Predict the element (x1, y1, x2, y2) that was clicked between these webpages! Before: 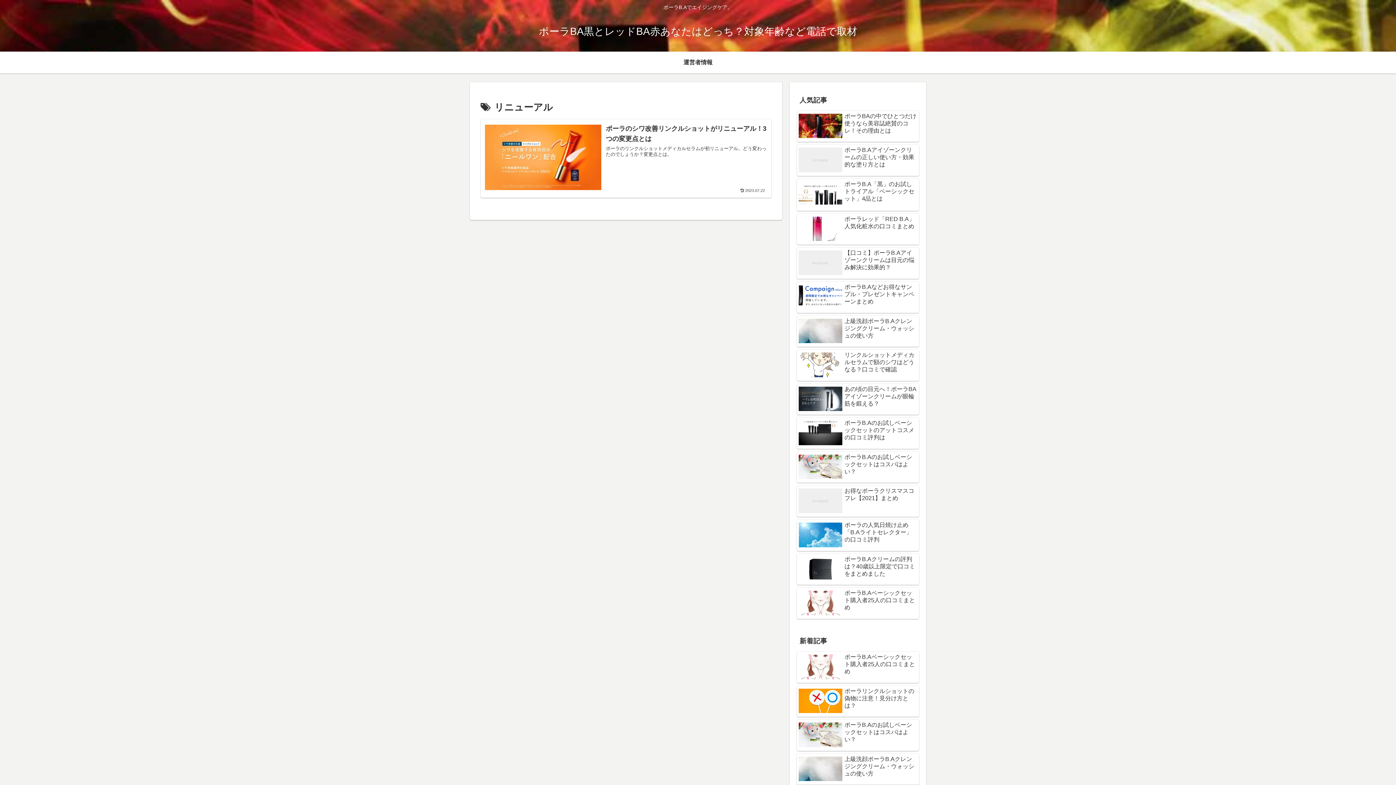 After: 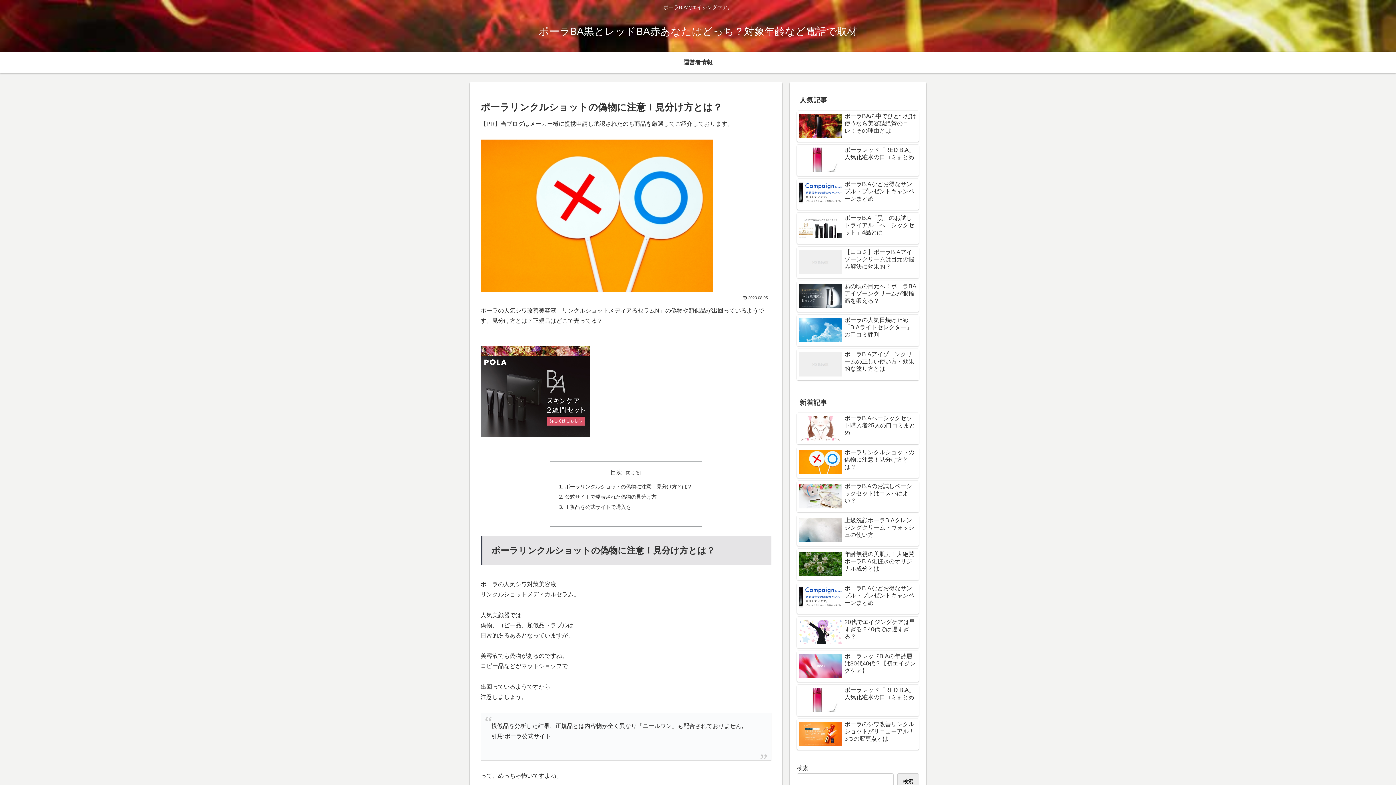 Action: bbox: (797, 686, 919, 717) label: ポーラリンクルショットの偽物に注意！見分け方とは？